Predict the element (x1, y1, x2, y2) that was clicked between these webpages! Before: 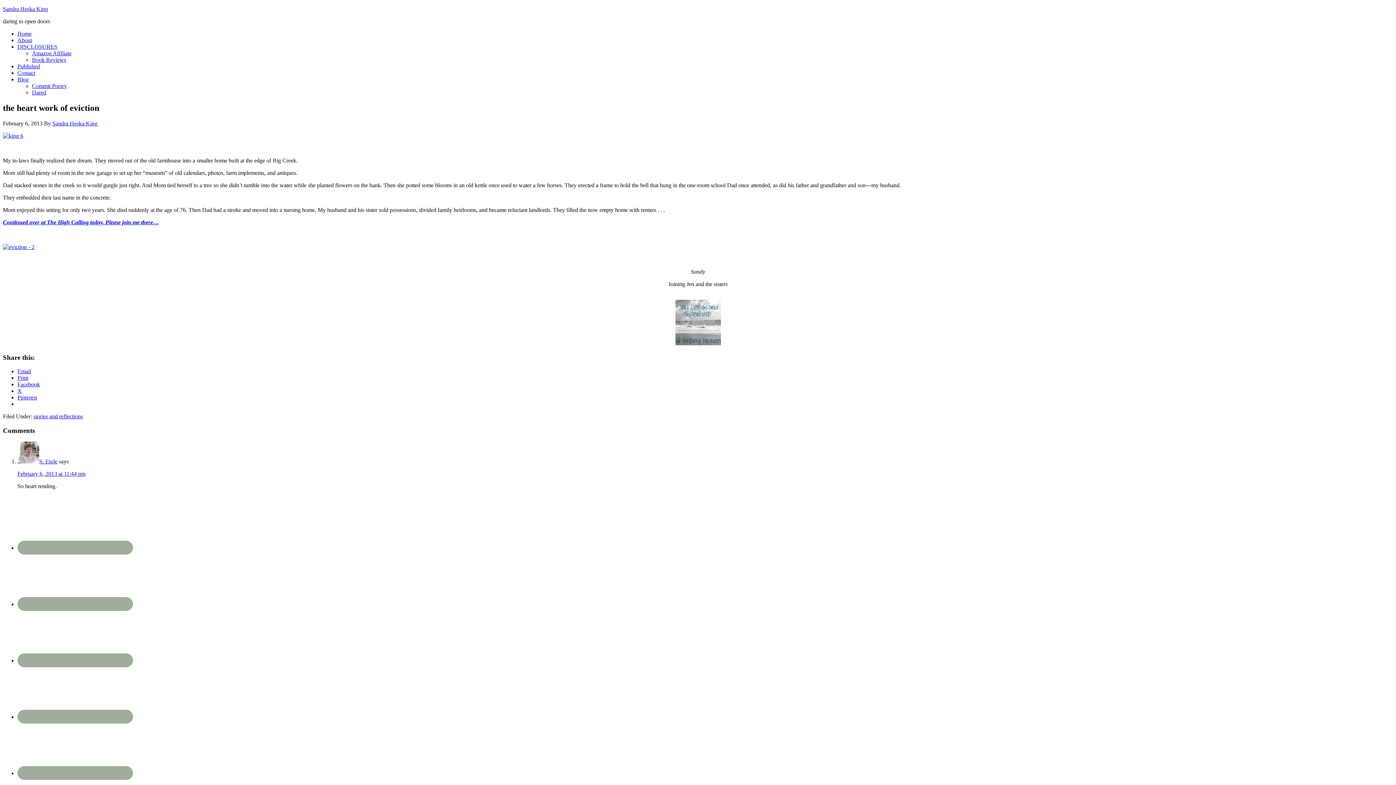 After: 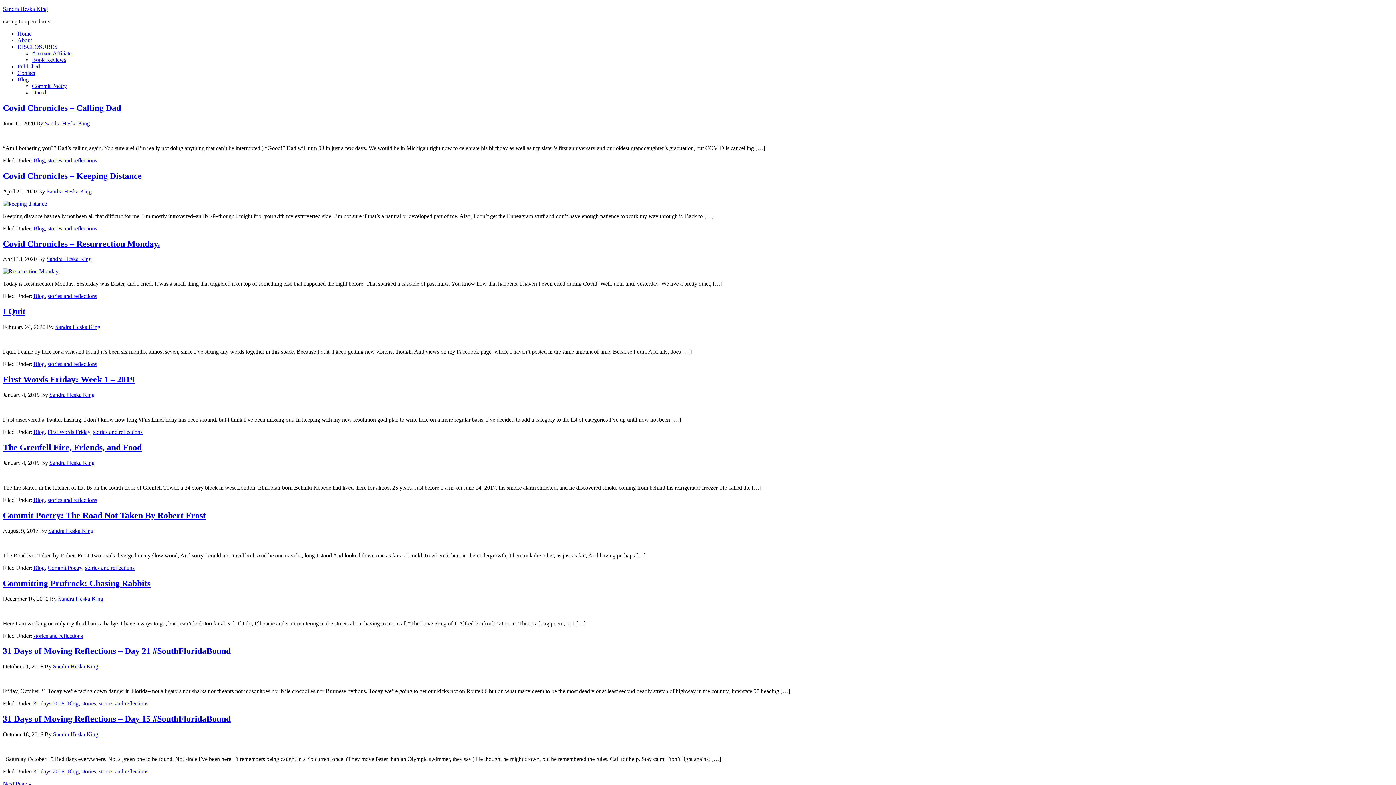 Action: label: Commit Poetry bbox: (32, 82, 66, 89)